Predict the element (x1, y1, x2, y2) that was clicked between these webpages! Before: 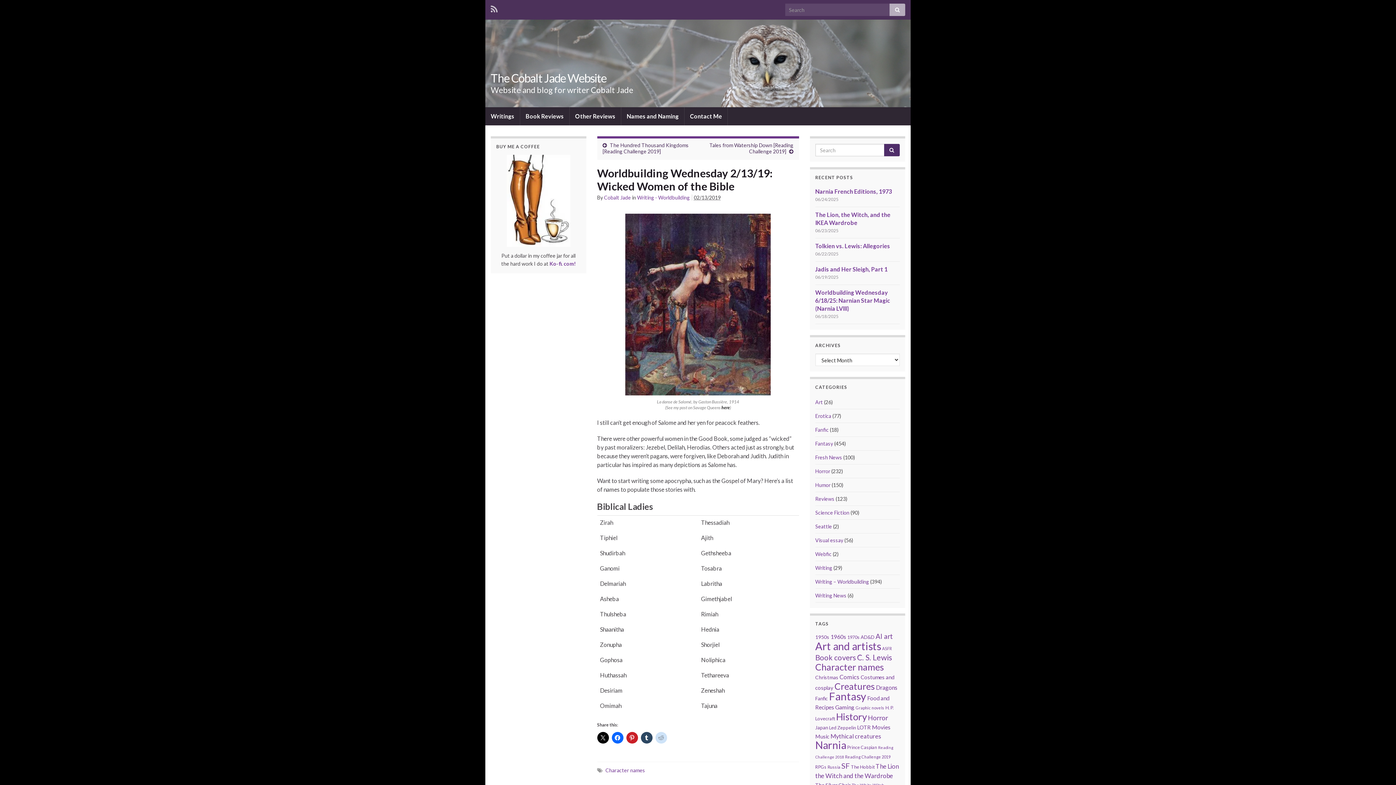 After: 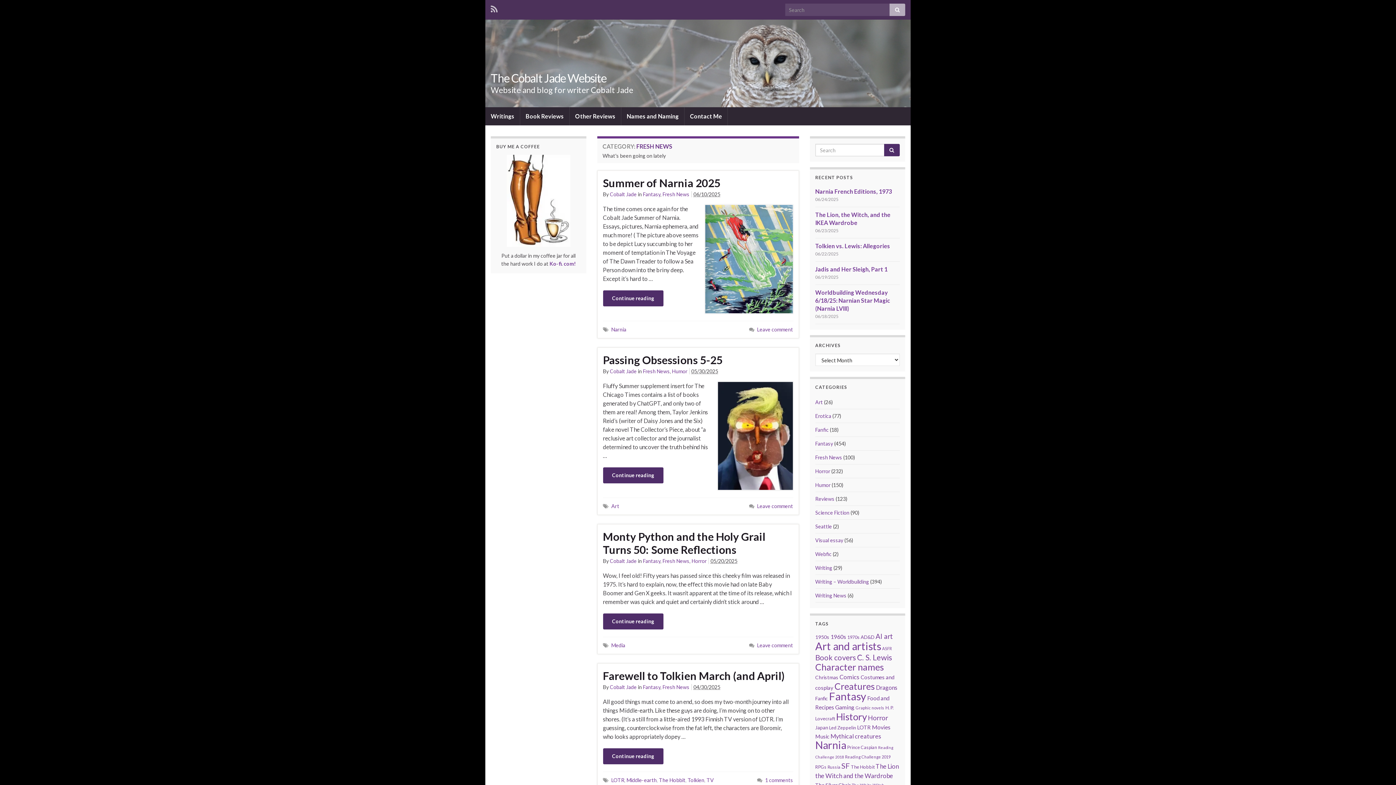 Action: label: Fresh News bbox: (815, 454, 842, 460)